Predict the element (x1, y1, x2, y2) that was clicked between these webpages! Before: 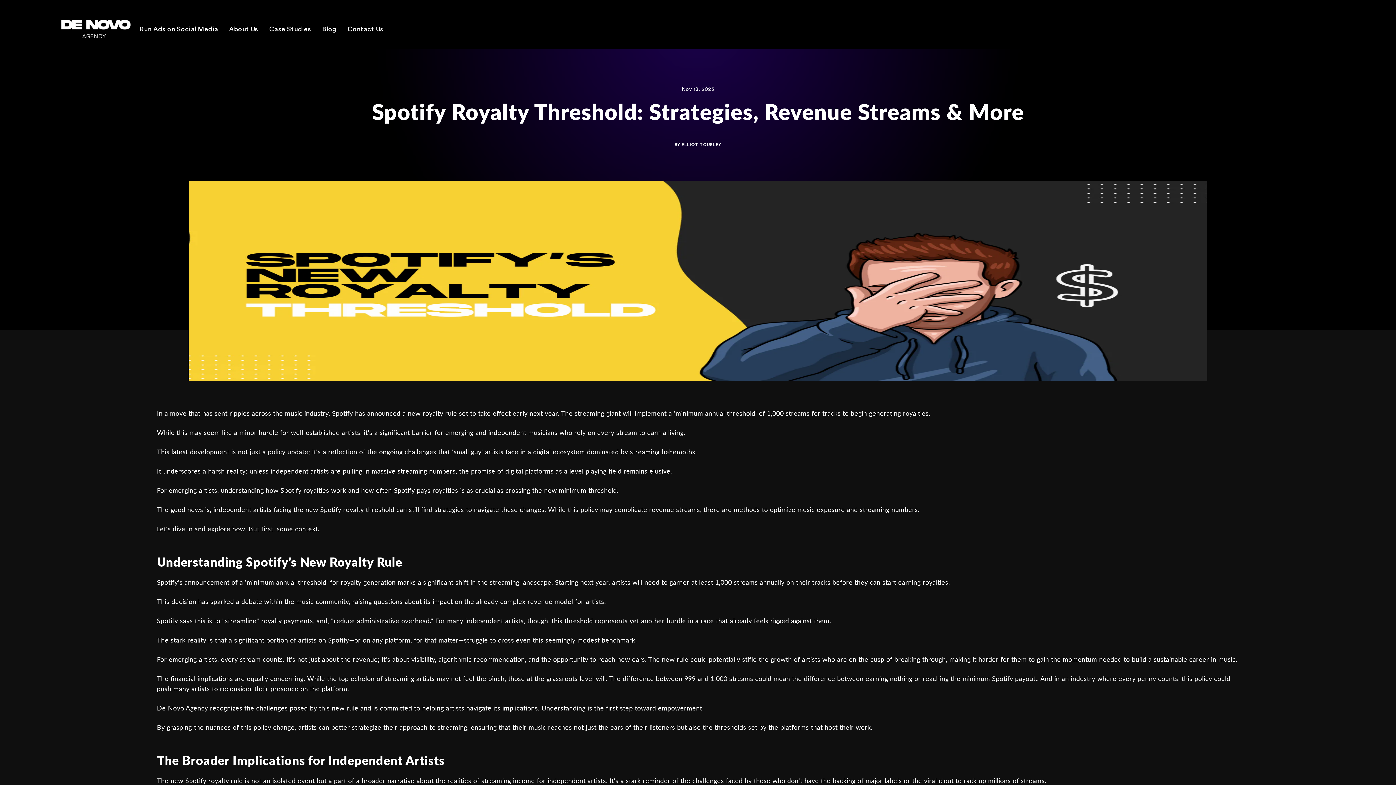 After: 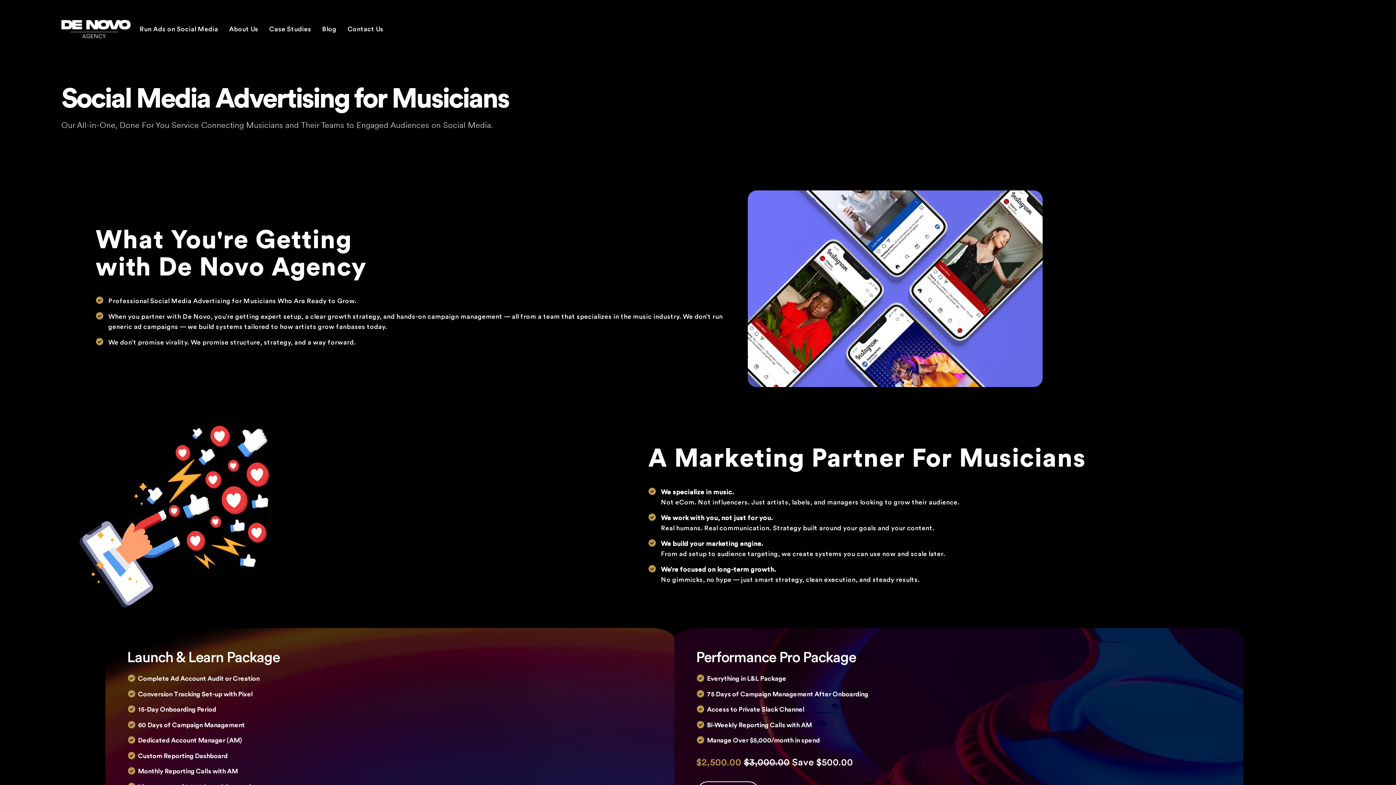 Action: label: Run Ads on Social Media bbox: (134, 21, 223, 36)